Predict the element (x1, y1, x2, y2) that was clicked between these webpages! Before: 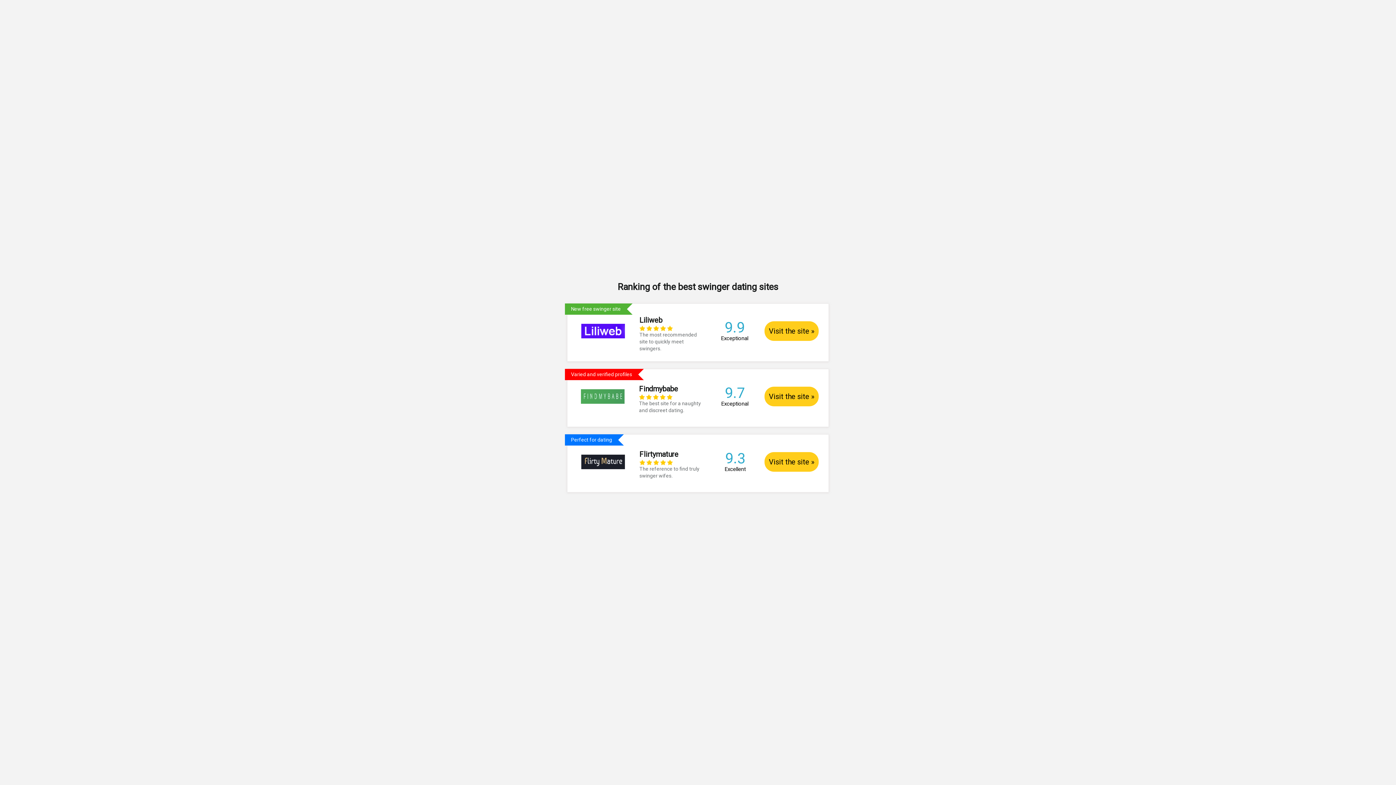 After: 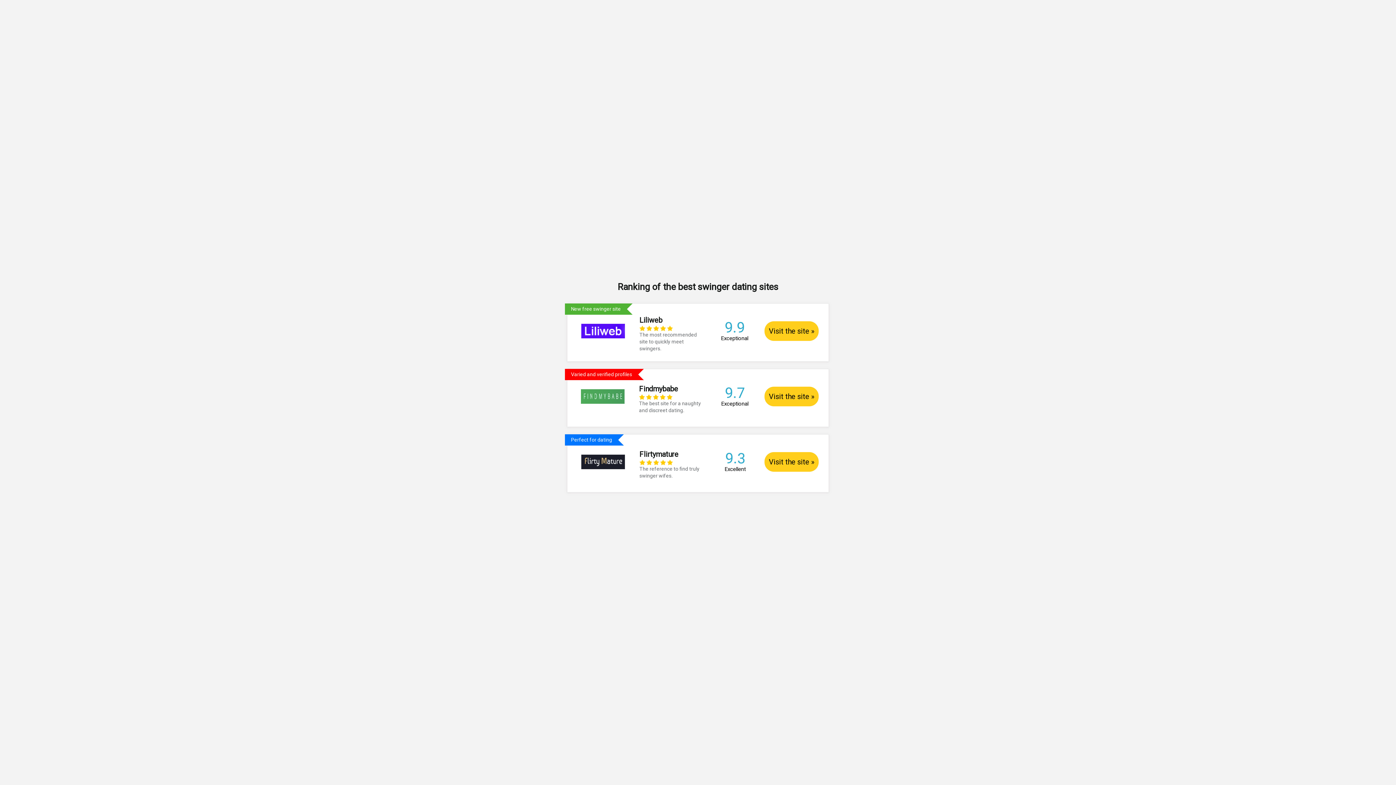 Action: label: Perfect for dating
	
Flirtymature
    
The reference to find truly swinger wifes.
	9.3 Excellent	Visit the site » bbox: (567, 434, 828, 485)